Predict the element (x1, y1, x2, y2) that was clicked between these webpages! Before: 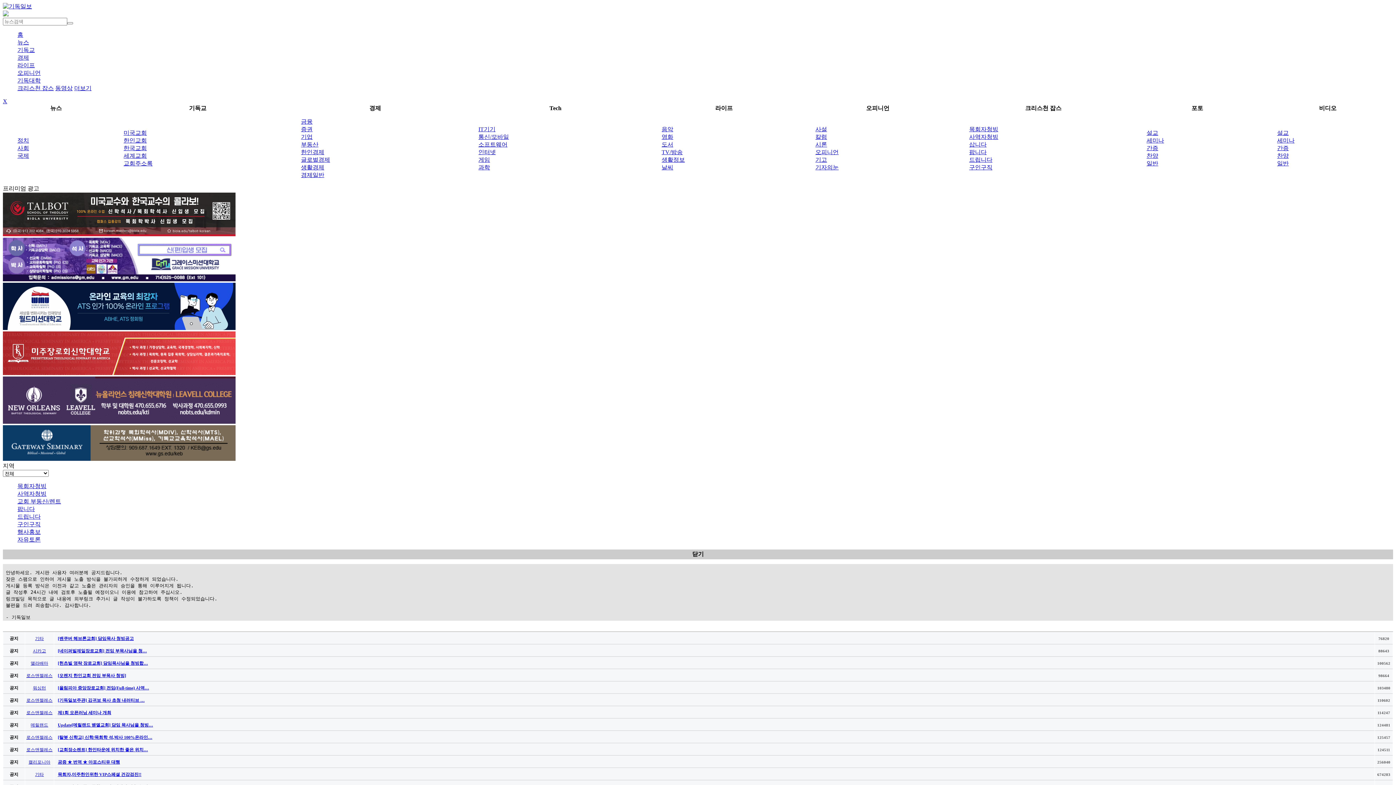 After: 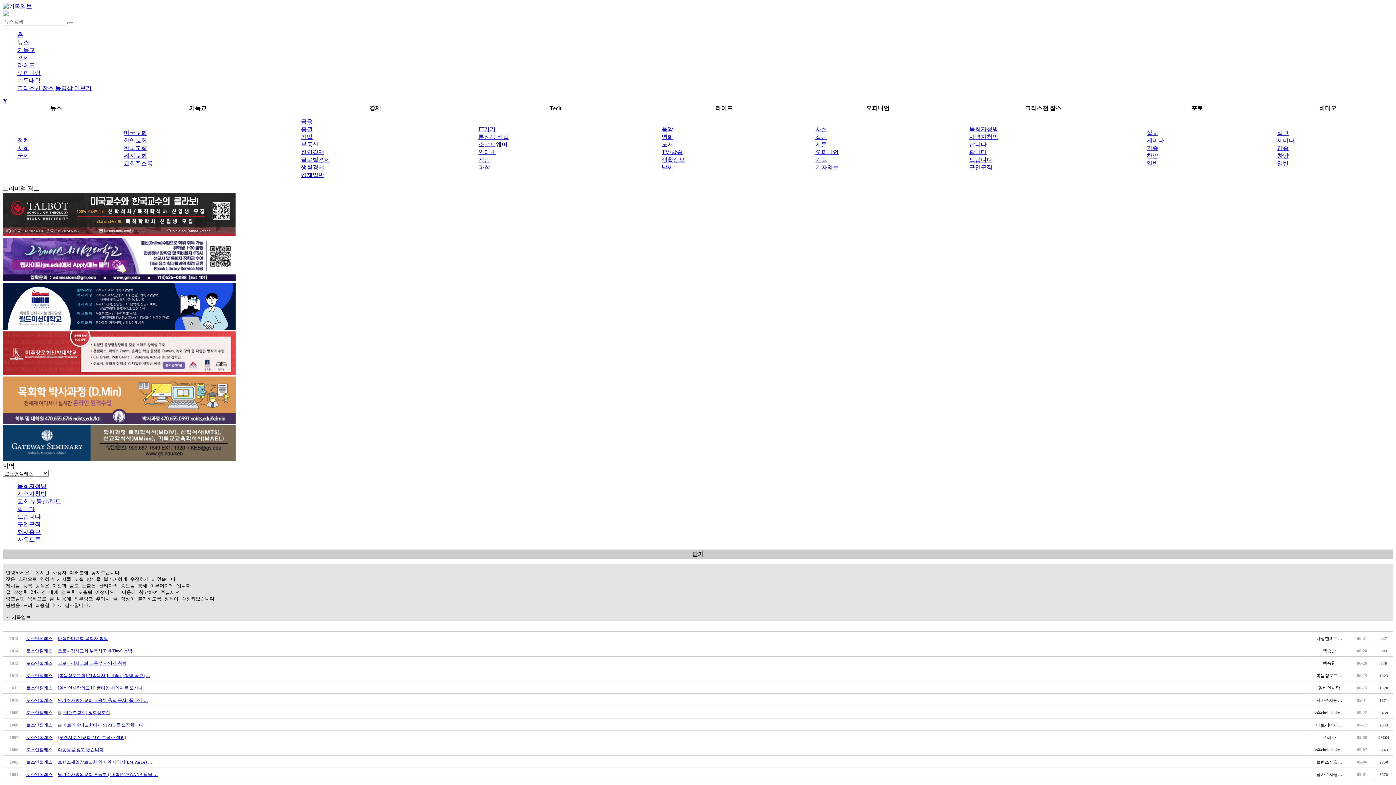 Action: label: 로스앤젤레스 bbox: (26, 698, 52, 703)